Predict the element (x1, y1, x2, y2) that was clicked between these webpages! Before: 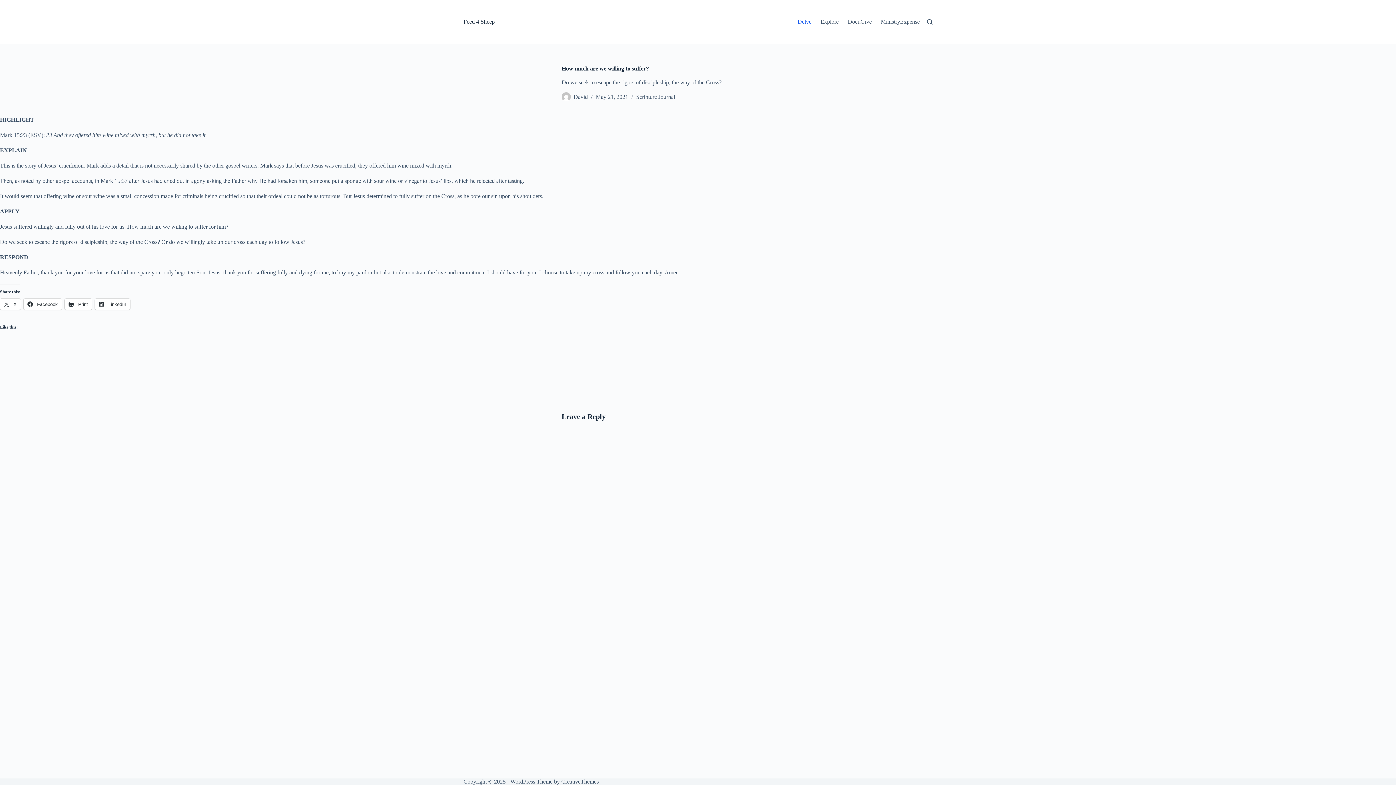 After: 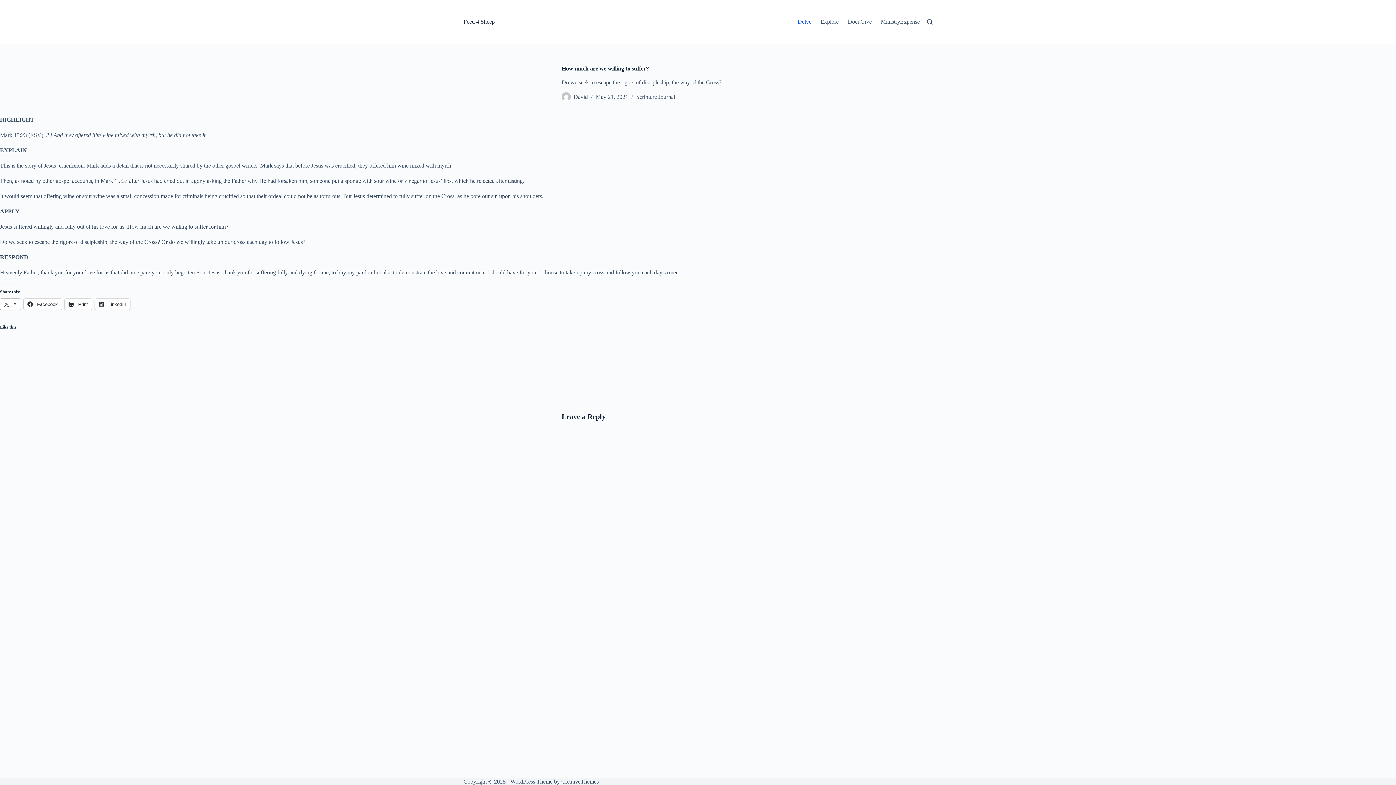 Action: label:  X bbox: (0, 298, 20, 309)